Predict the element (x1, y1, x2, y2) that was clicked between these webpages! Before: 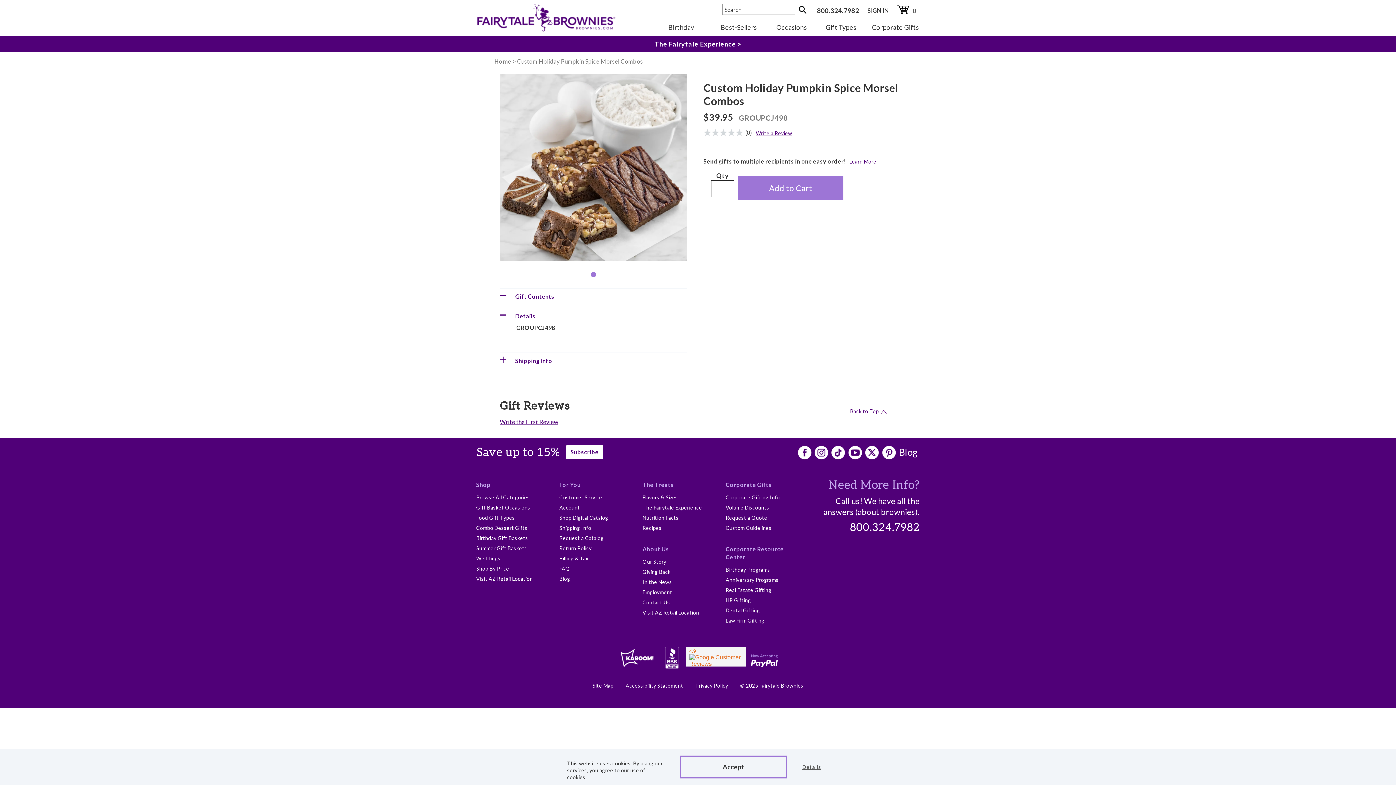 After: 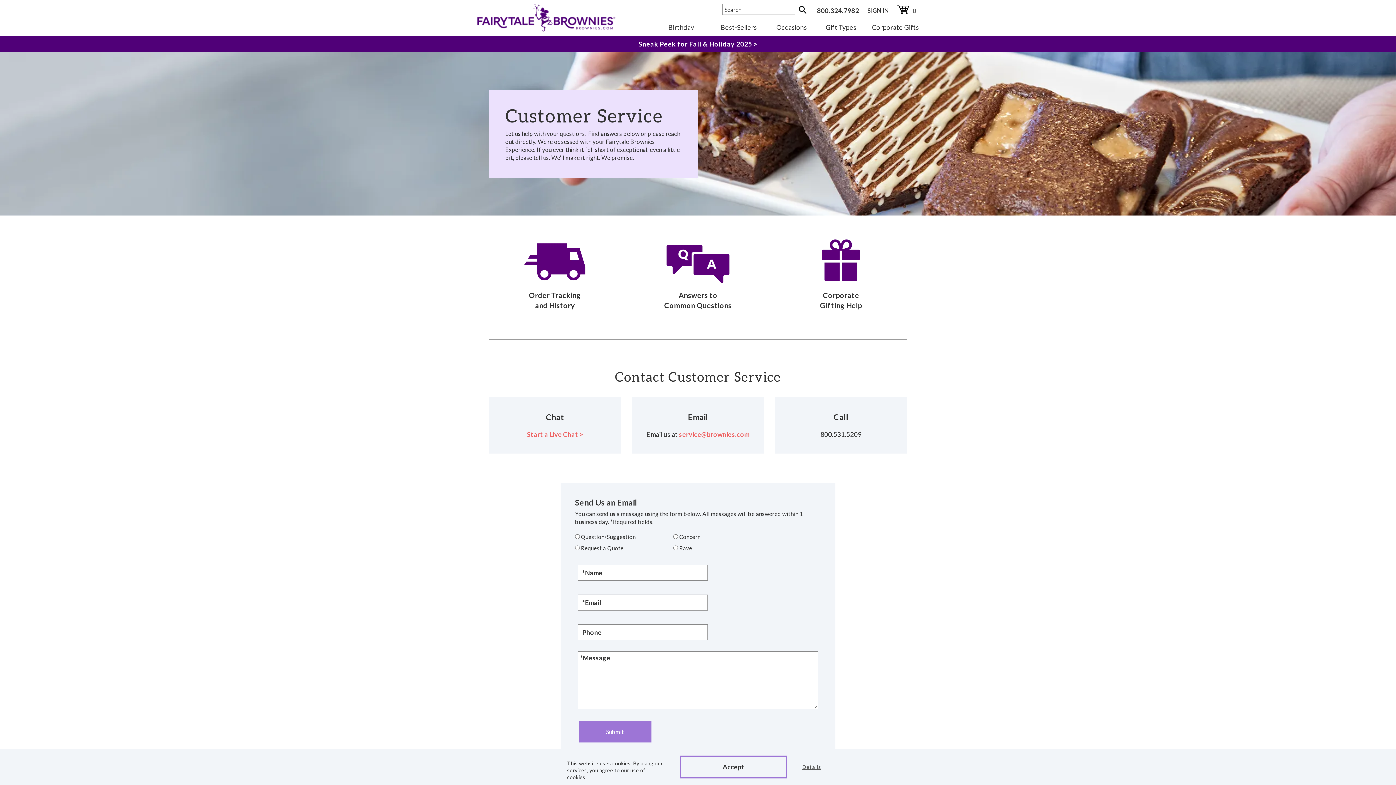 Action: bbox: (642, 599, 670, 605) label: Contact Us